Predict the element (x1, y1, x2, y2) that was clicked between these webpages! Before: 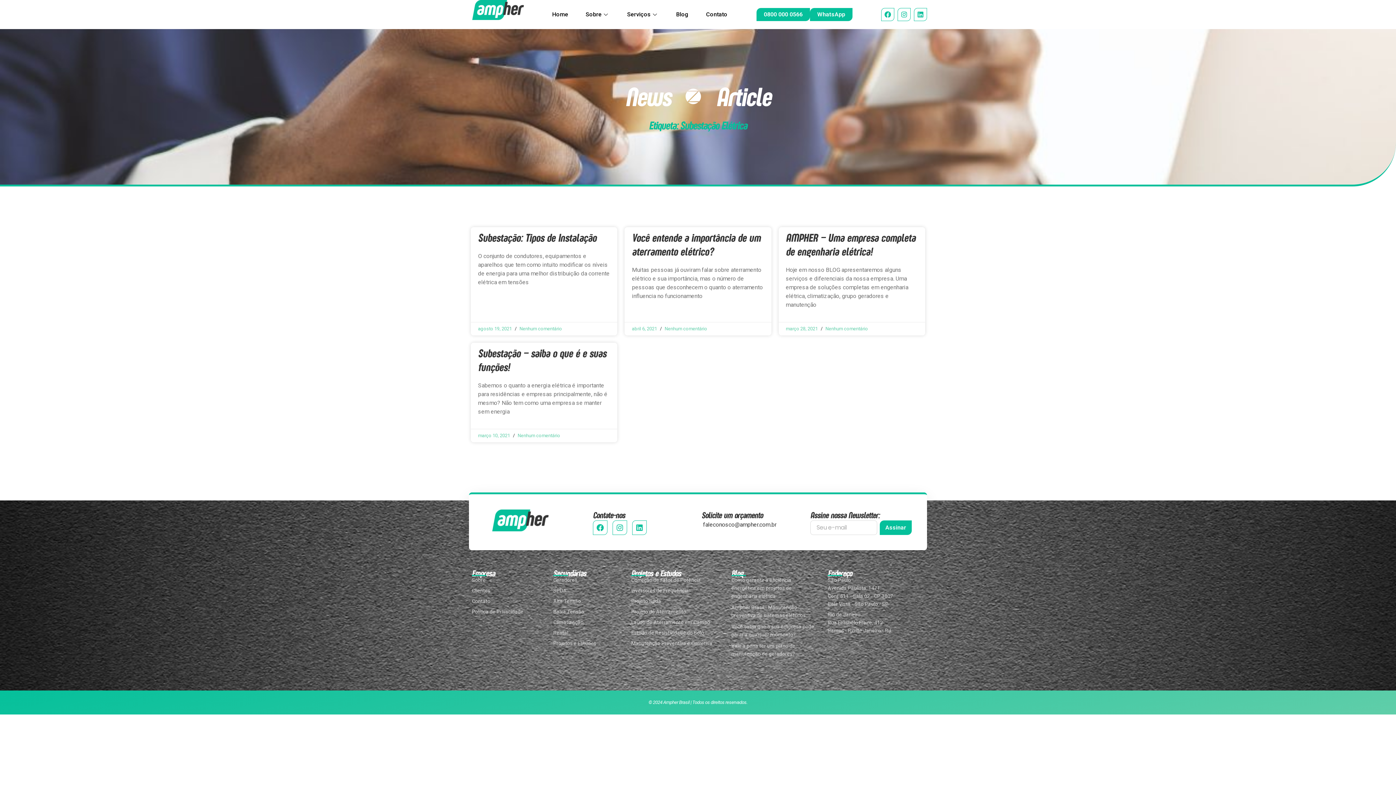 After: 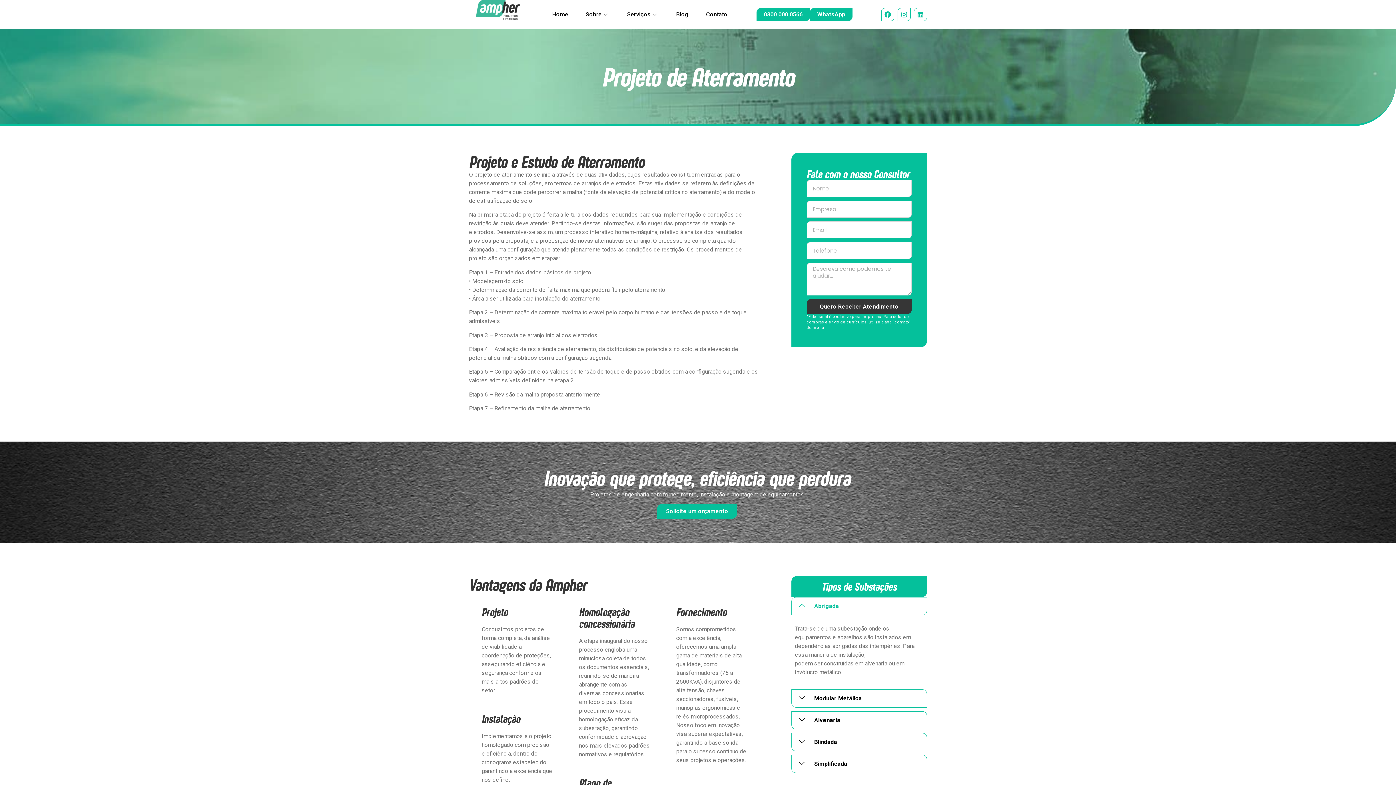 Action: label: Projeto de Aterramento bbox: (631, 608, 731, 616)